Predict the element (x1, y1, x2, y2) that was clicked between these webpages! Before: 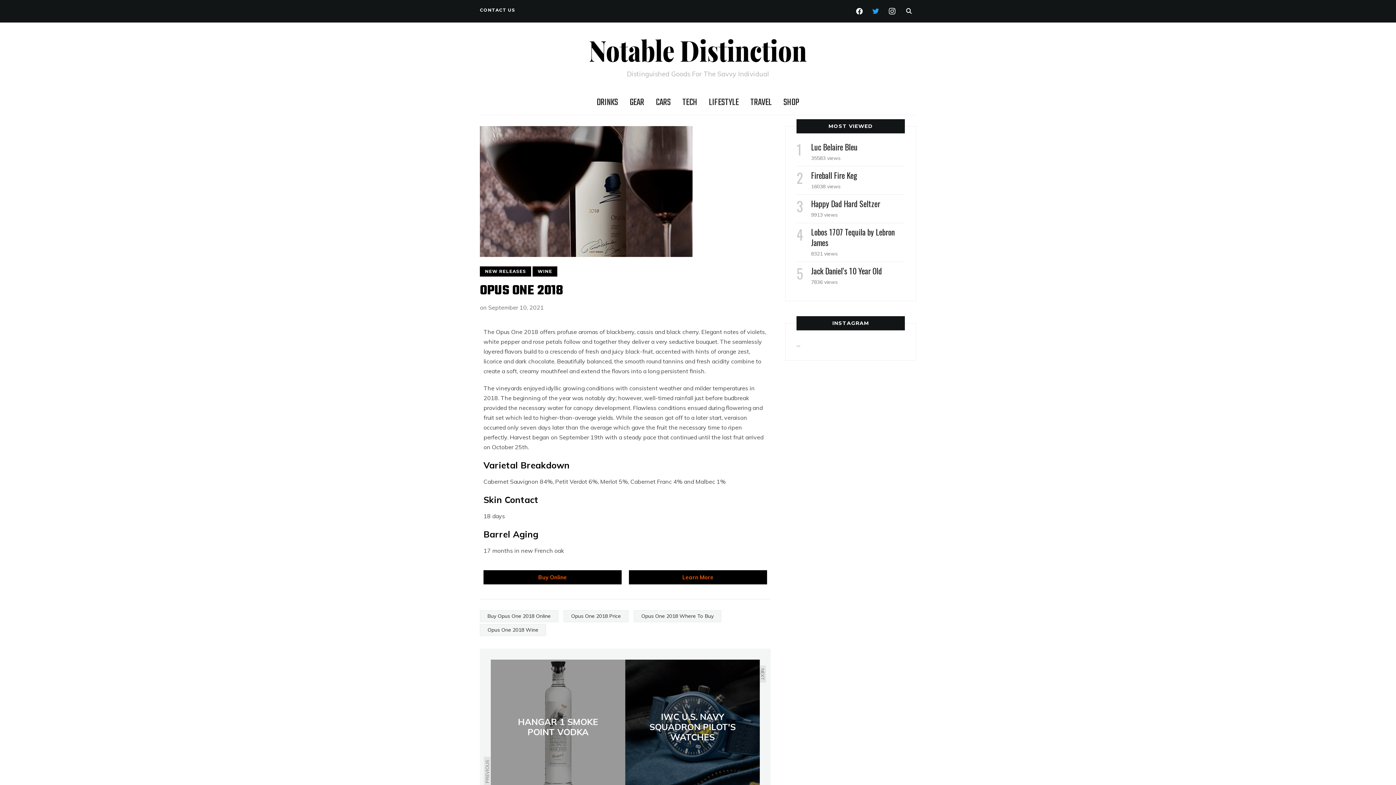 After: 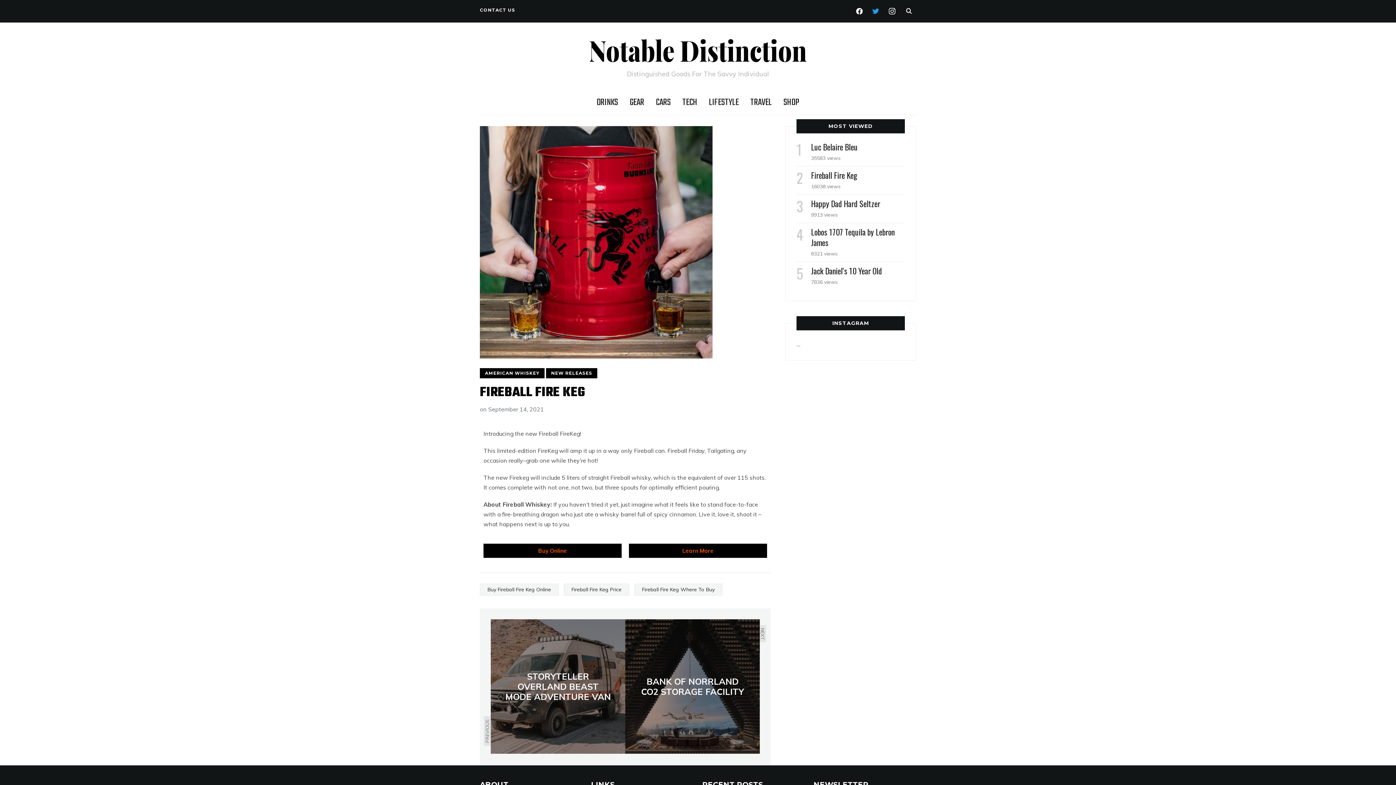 Action: label: Fireball Fire Keg bbox: (811, 169, 857, 181)